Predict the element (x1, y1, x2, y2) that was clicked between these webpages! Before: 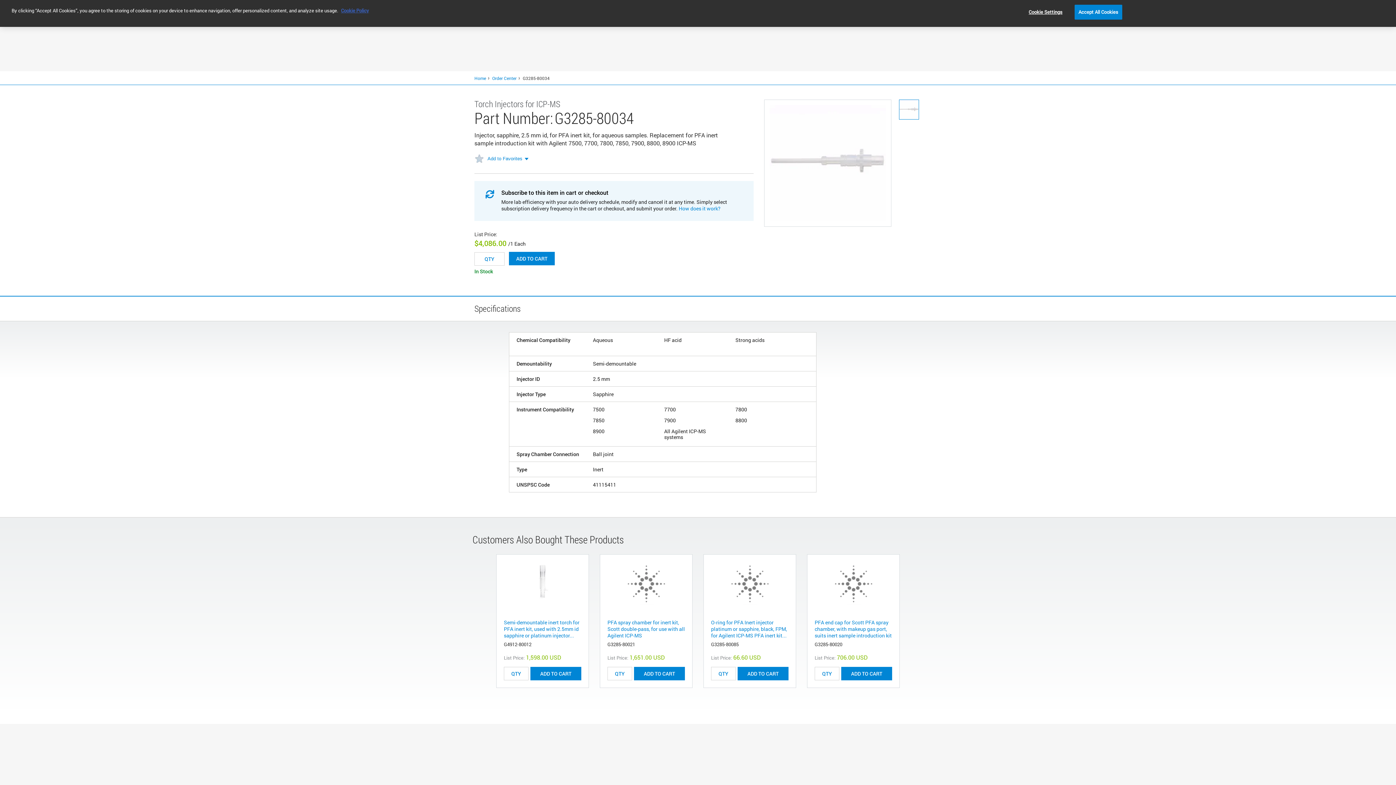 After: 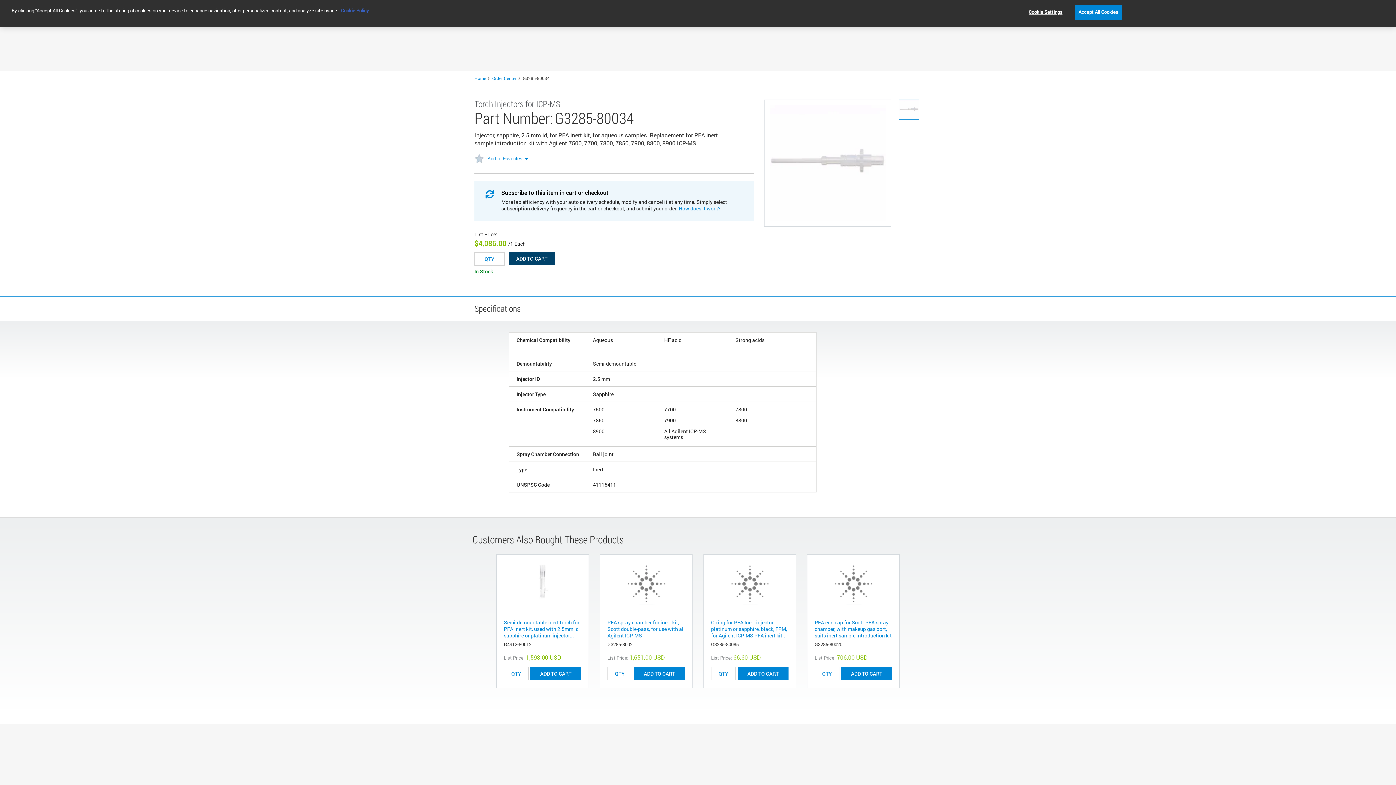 Action: label: ADD TO CART bbox: (509, 252, 554, 265)